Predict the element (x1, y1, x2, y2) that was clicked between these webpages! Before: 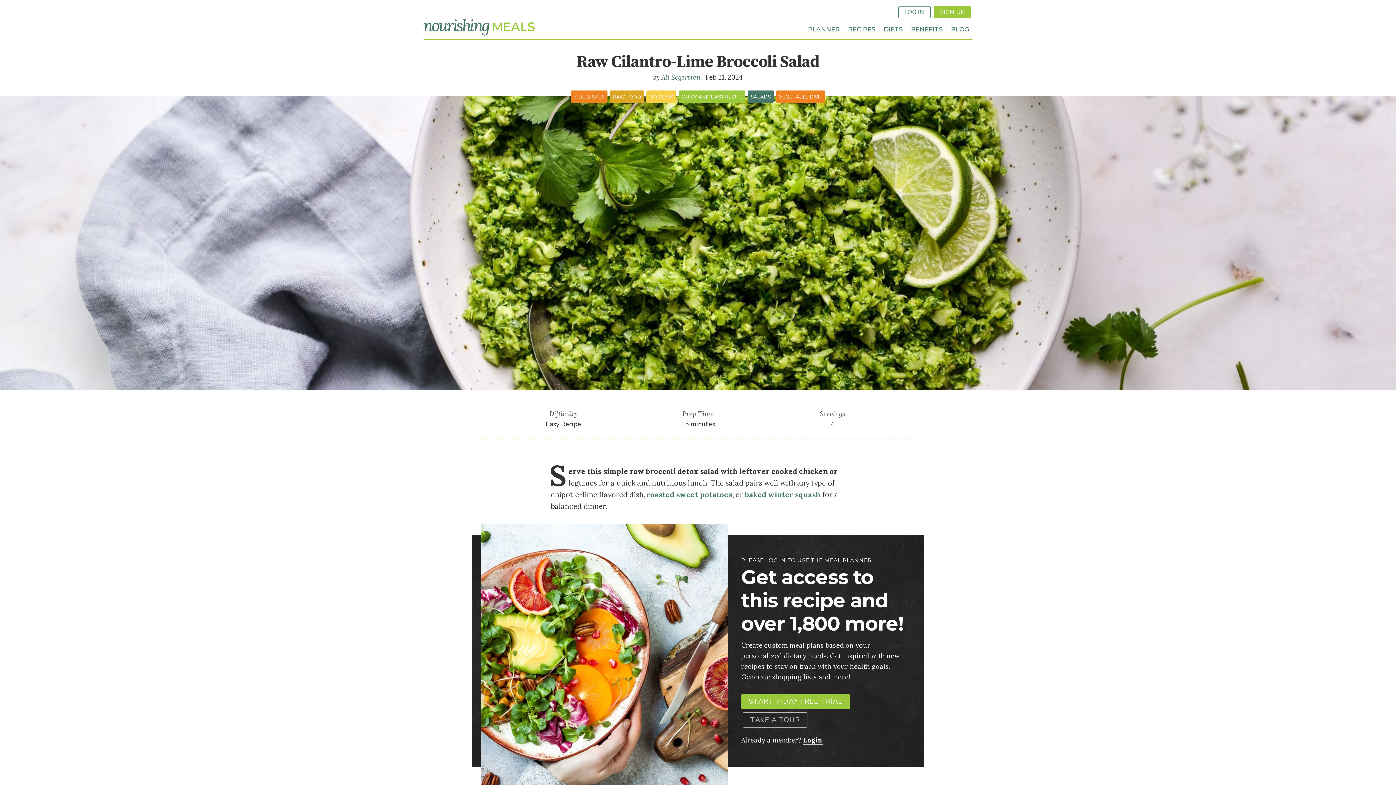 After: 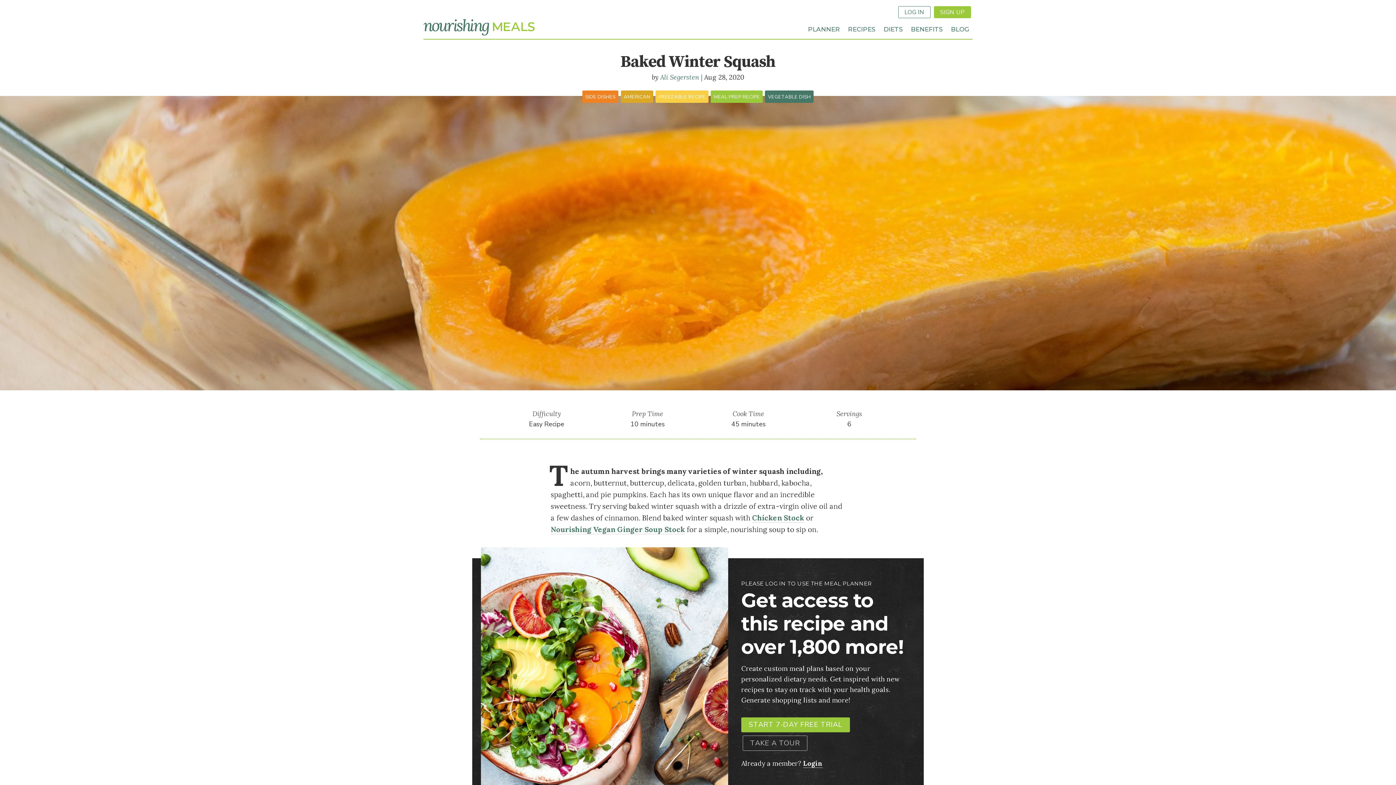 Action: label: baked winter squash bbox: (745, 490, 820, 499)